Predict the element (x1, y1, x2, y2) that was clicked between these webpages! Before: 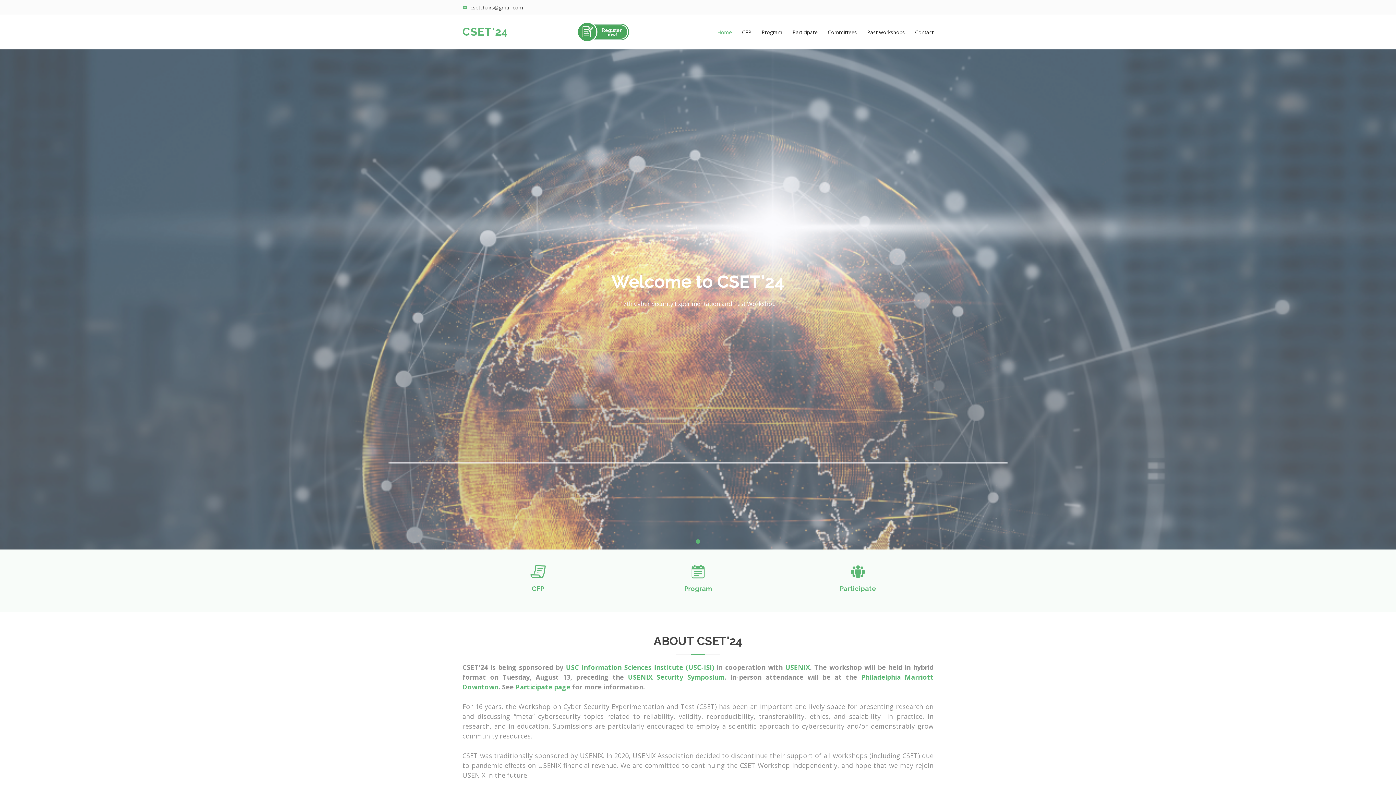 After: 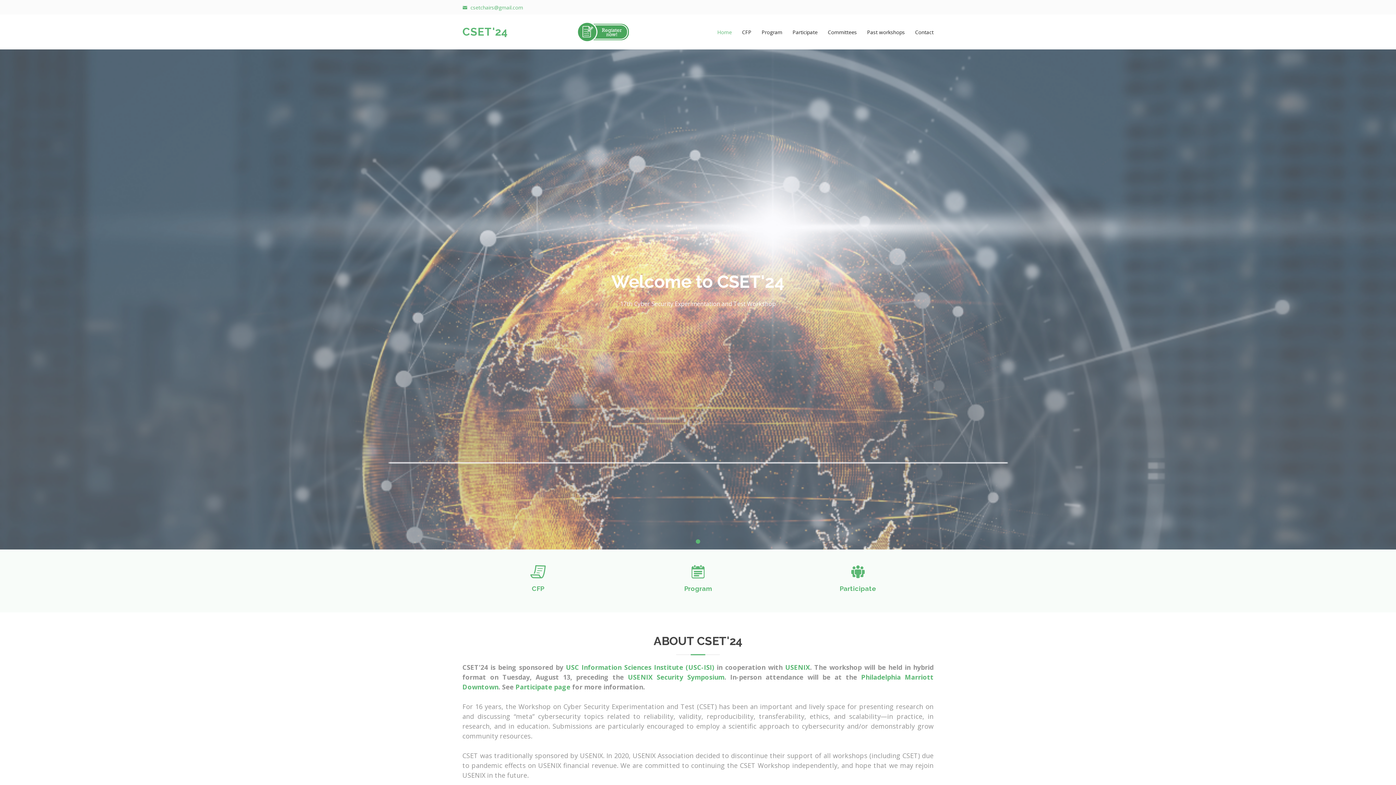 Action: label: csetchairs@gmail.com bbox: (470, 3, 523, 10)